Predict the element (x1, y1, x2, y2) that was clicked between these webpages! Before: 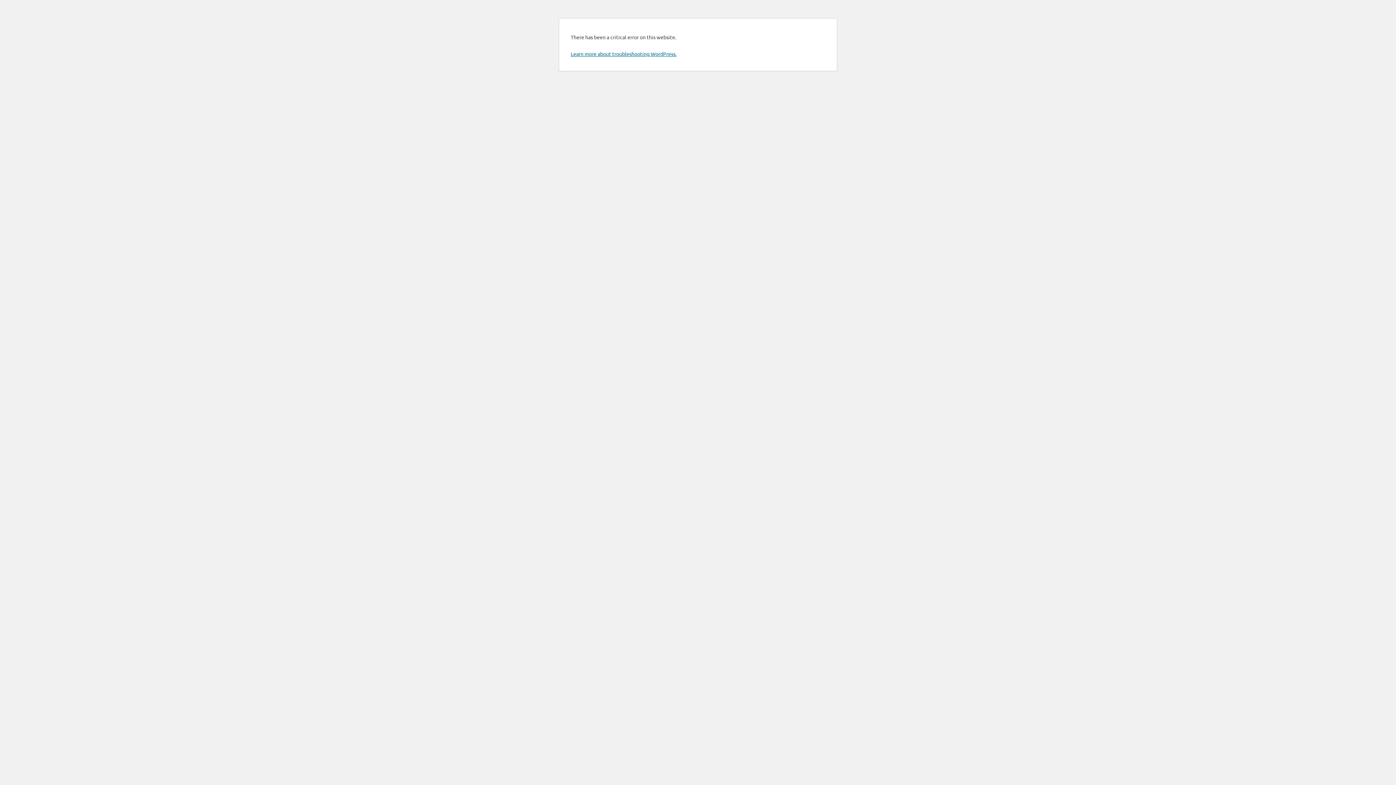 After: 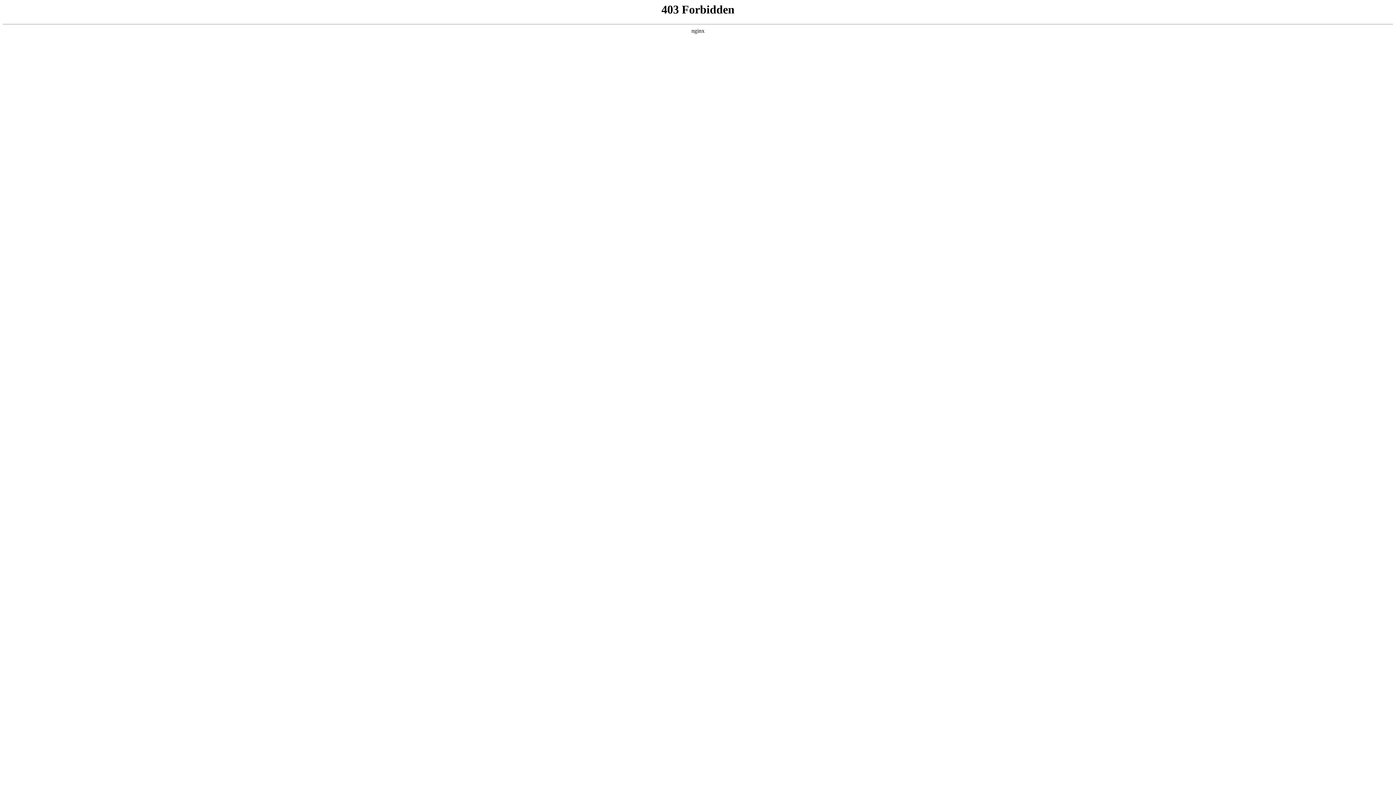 Action: bbox: (570, 50, 676, 57) label: Learn more about troubleshooting WordPress.